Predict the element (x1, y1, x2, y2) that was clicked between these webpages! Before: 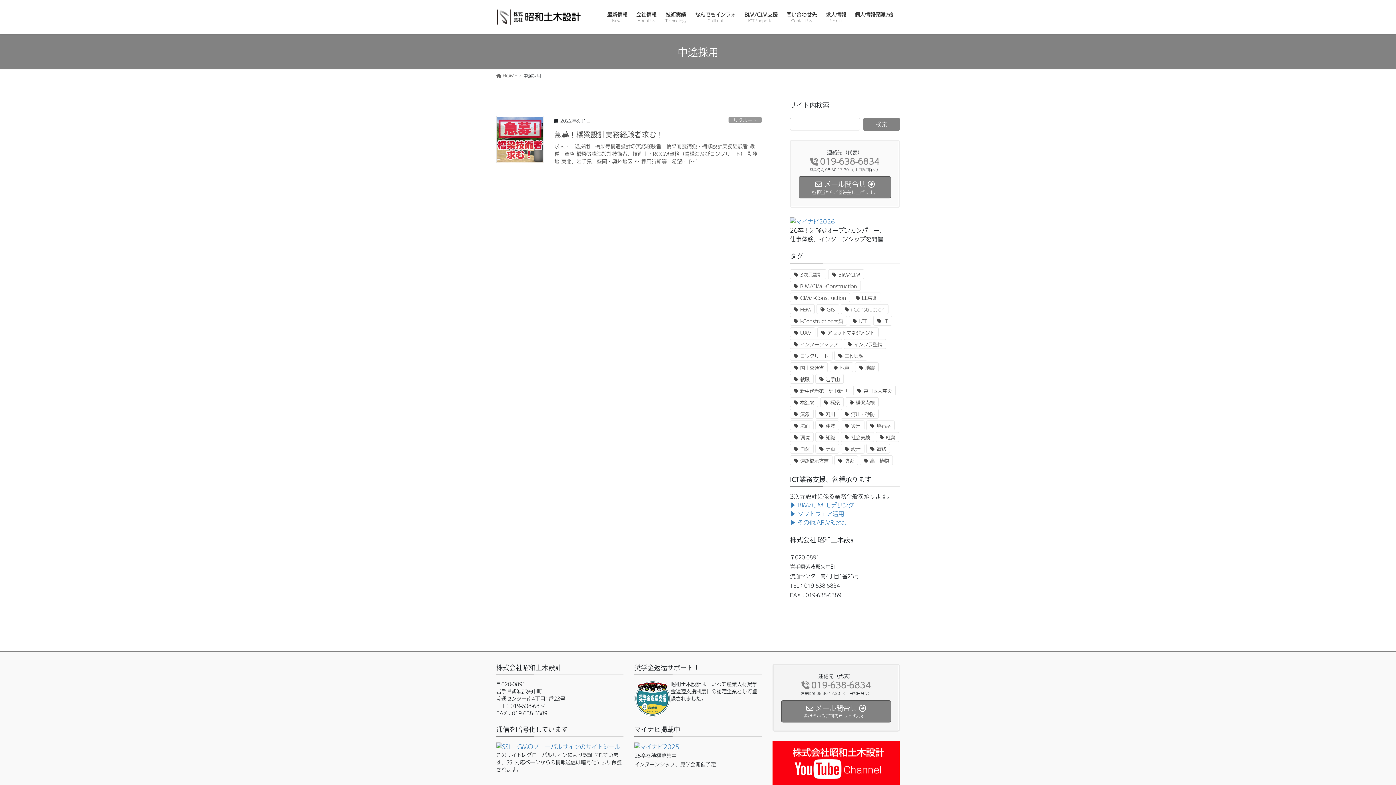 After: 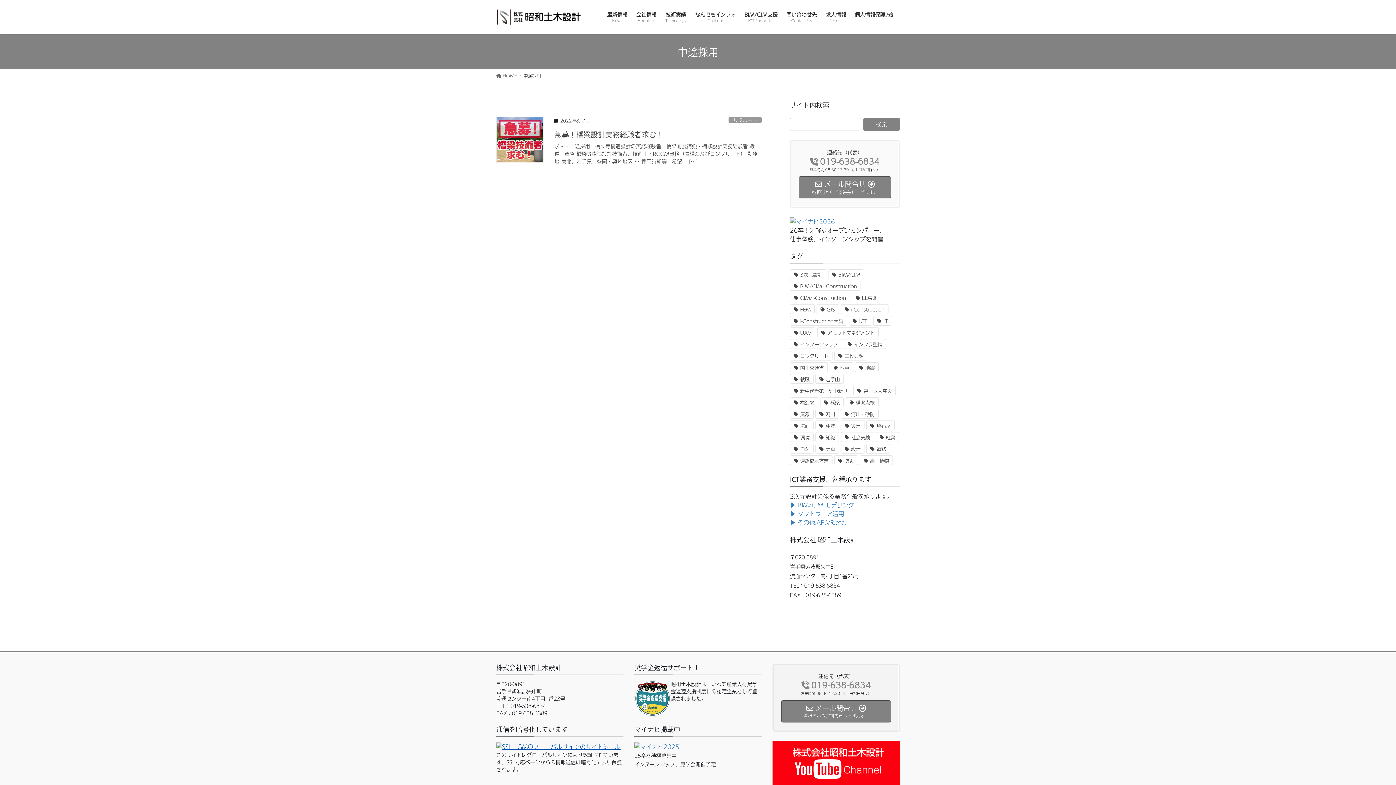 Action: bbox: (496, 742, 620, 751)